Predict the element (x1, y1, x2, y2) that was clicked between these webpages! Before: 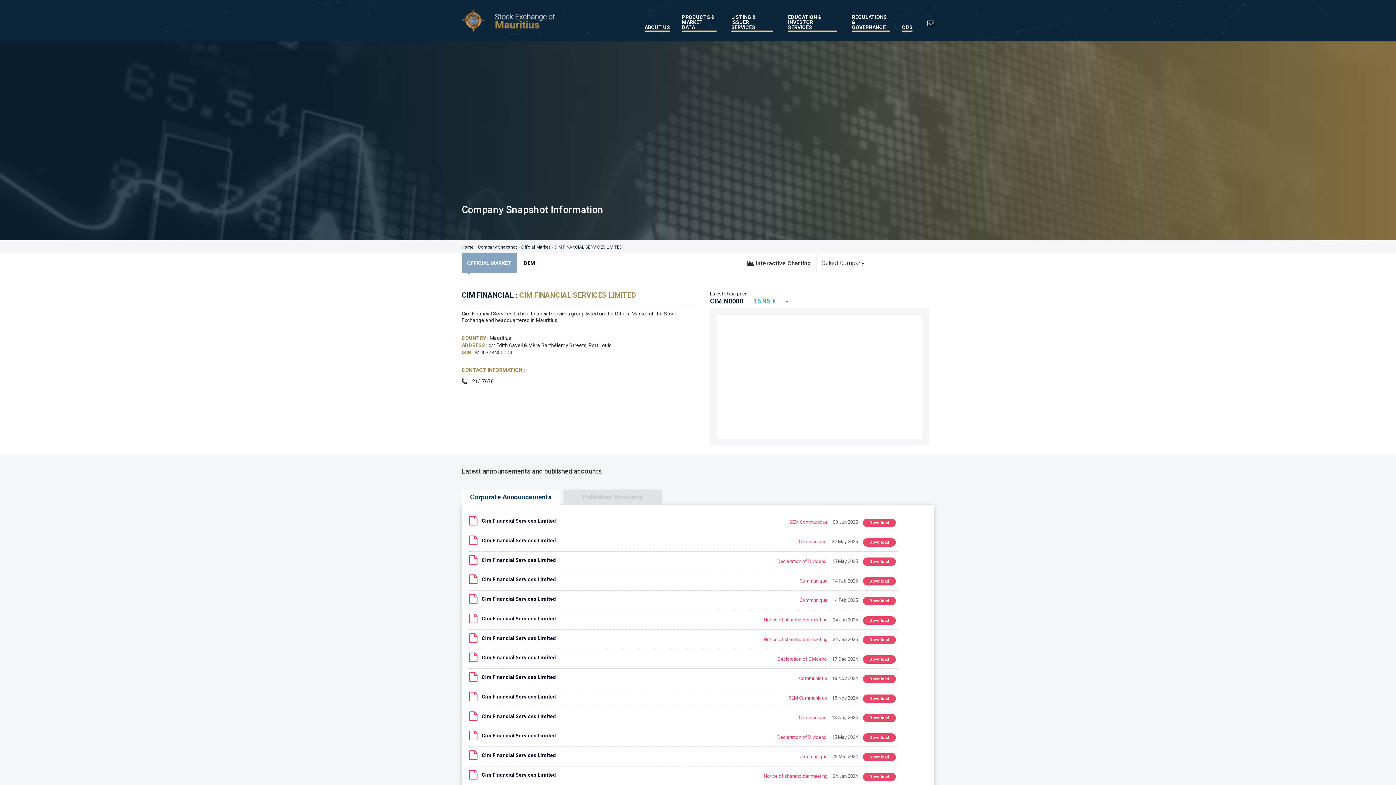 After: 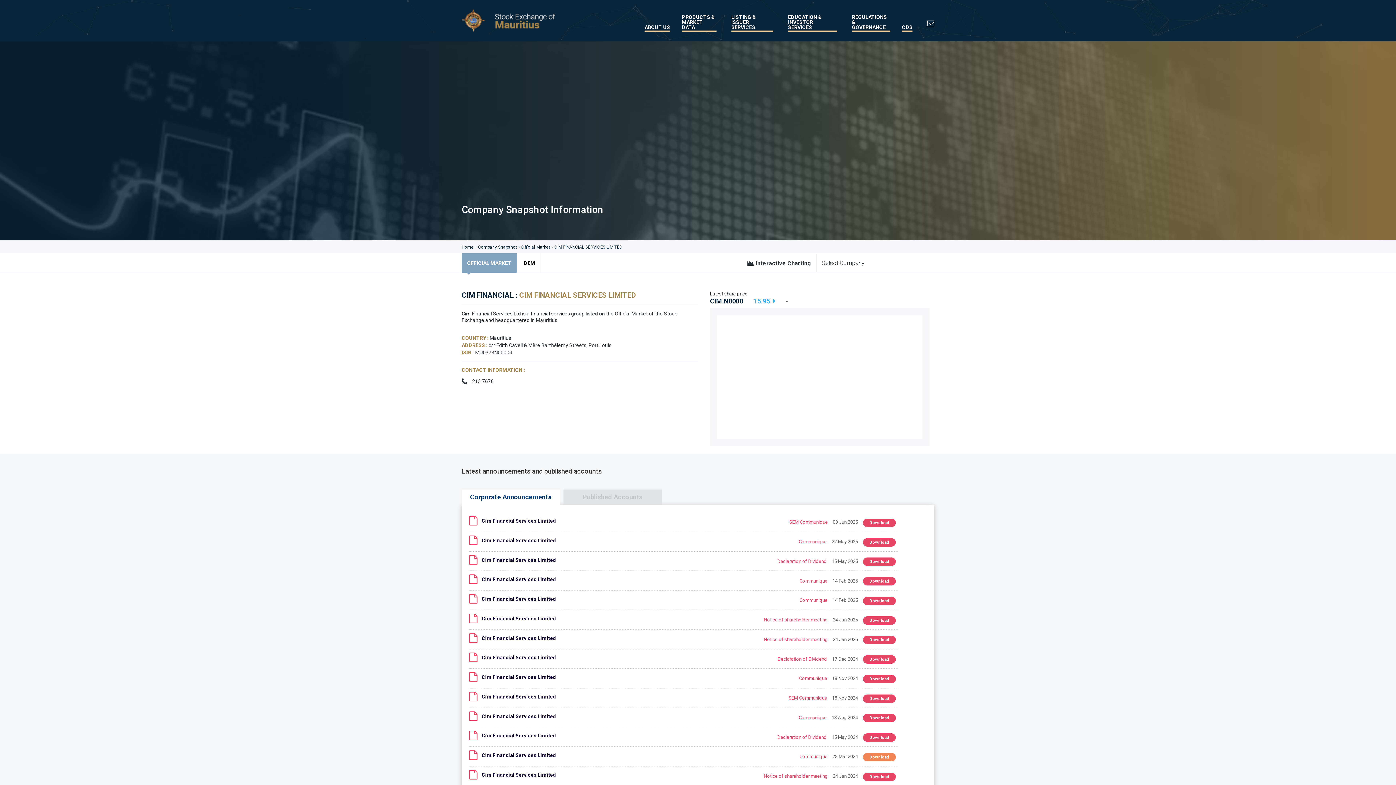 Action: label: Download bbox: (863, 753, 896, 761)